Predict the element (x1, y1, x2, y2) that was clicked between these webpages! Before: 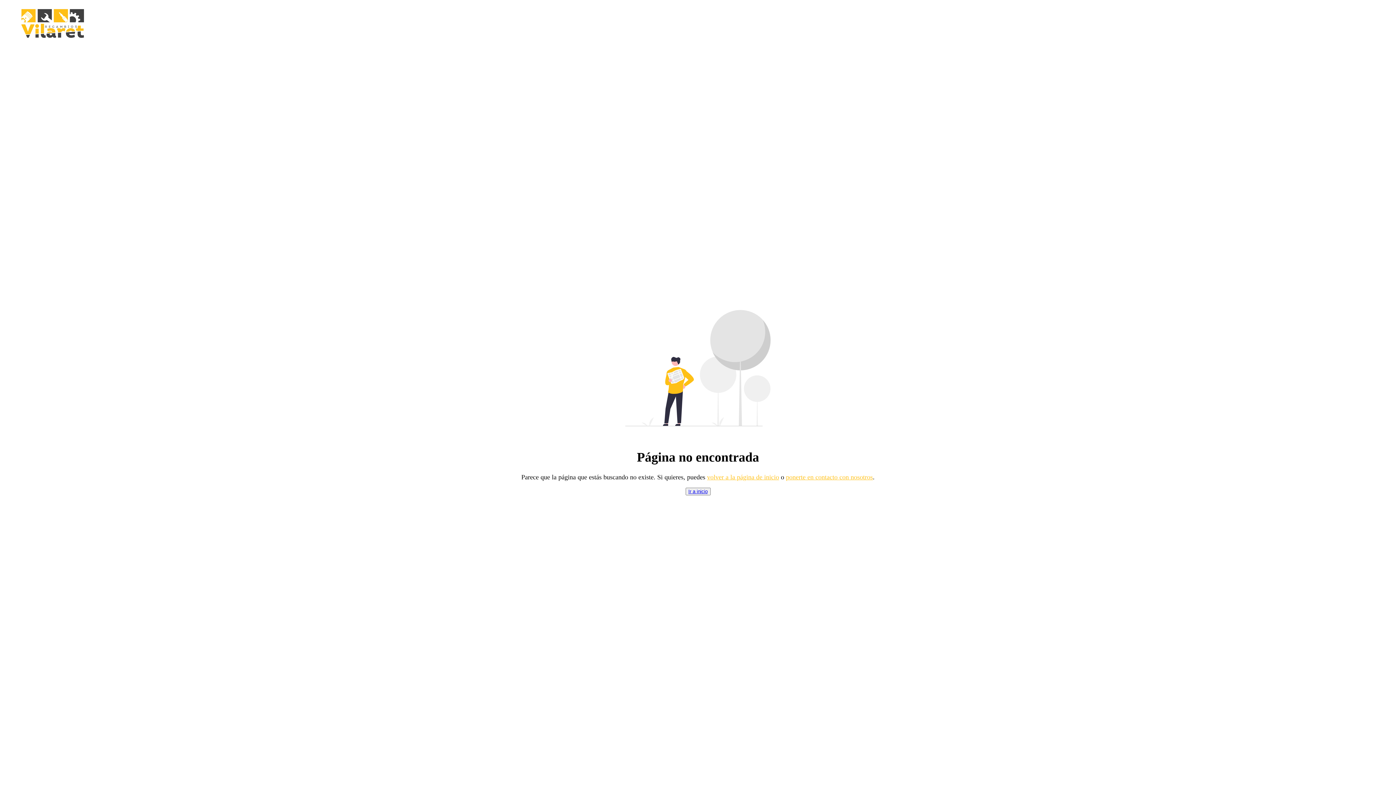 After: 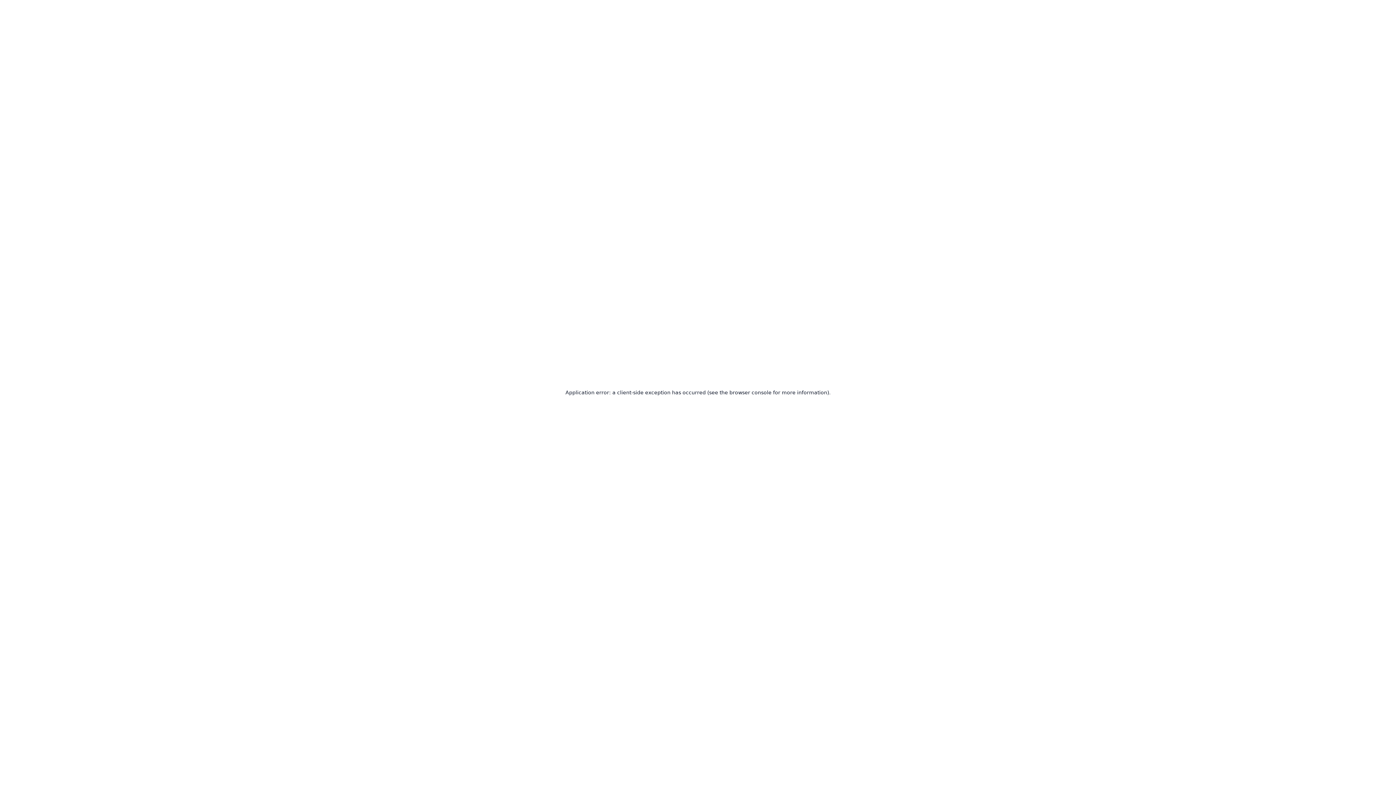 Action: bbox: (685, 488, 710, 495) label: Ir a inicio